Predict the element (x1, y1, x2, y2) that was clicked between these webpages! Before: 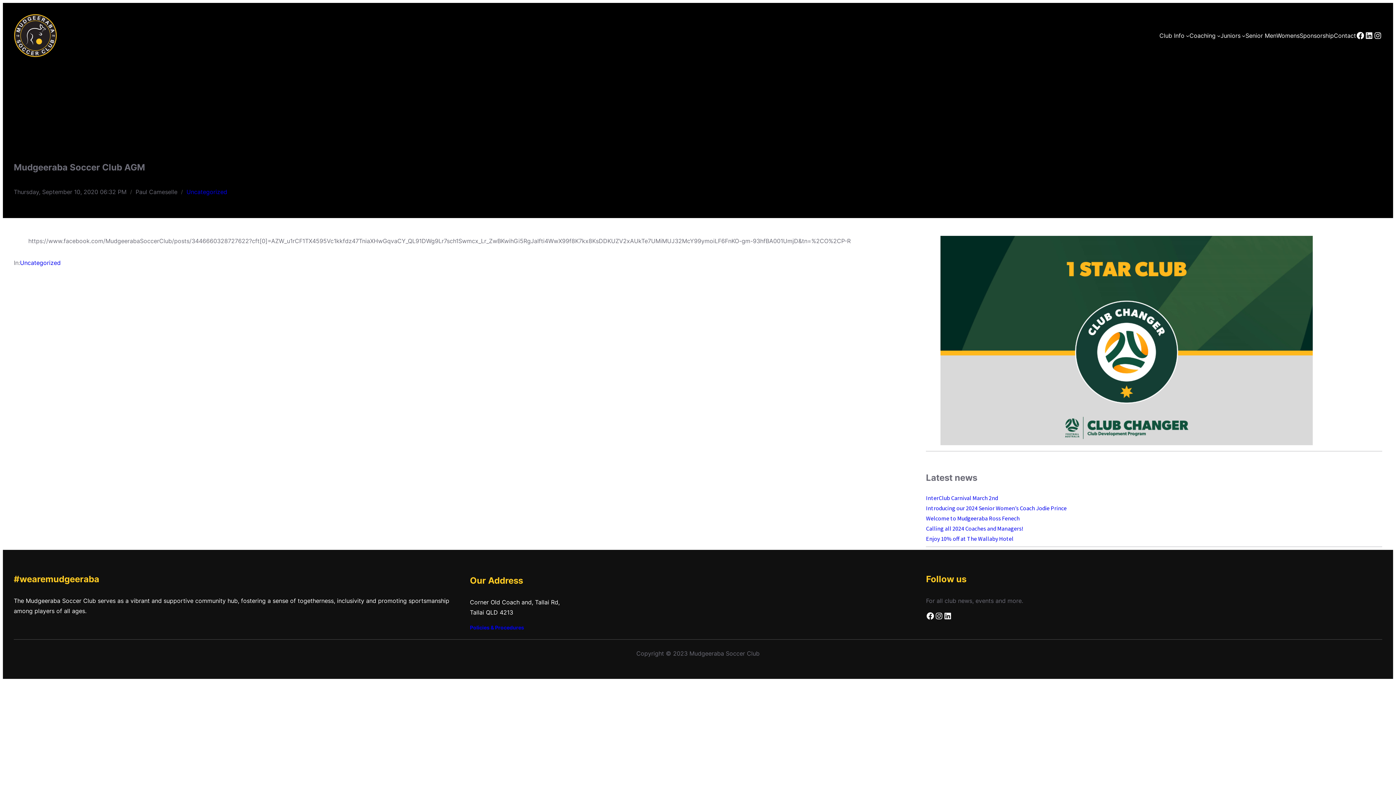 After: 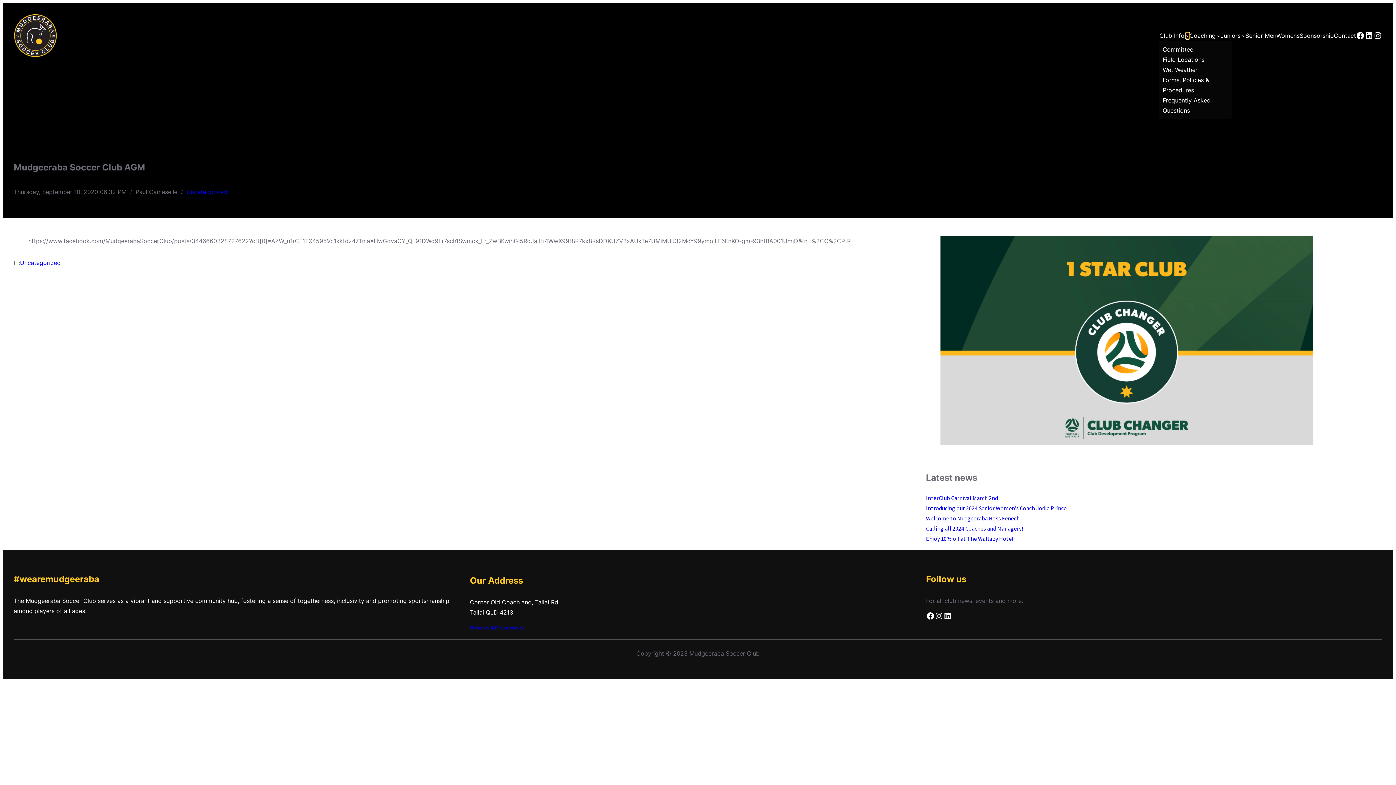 Action: label: Club Info submenu bbox: (1186, 34, 1189, 37)